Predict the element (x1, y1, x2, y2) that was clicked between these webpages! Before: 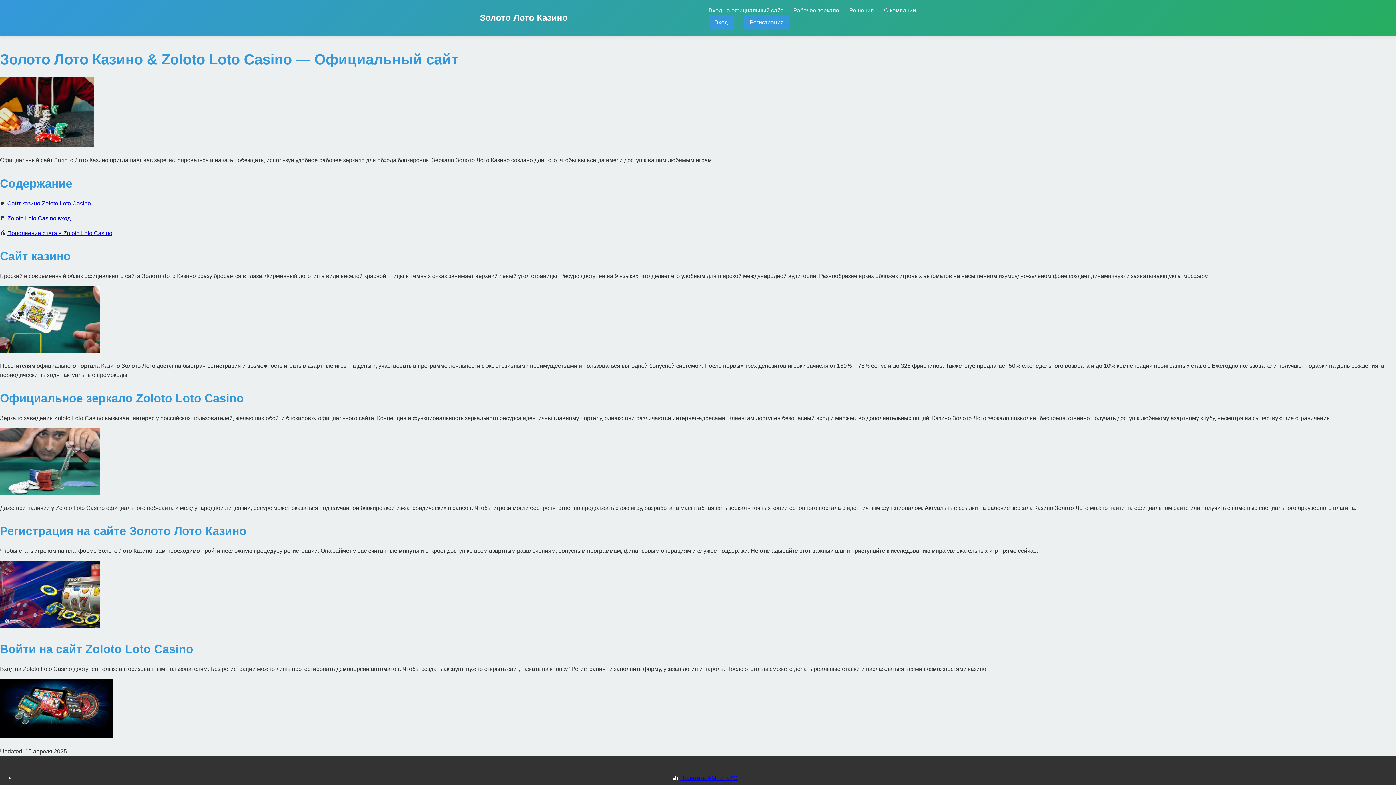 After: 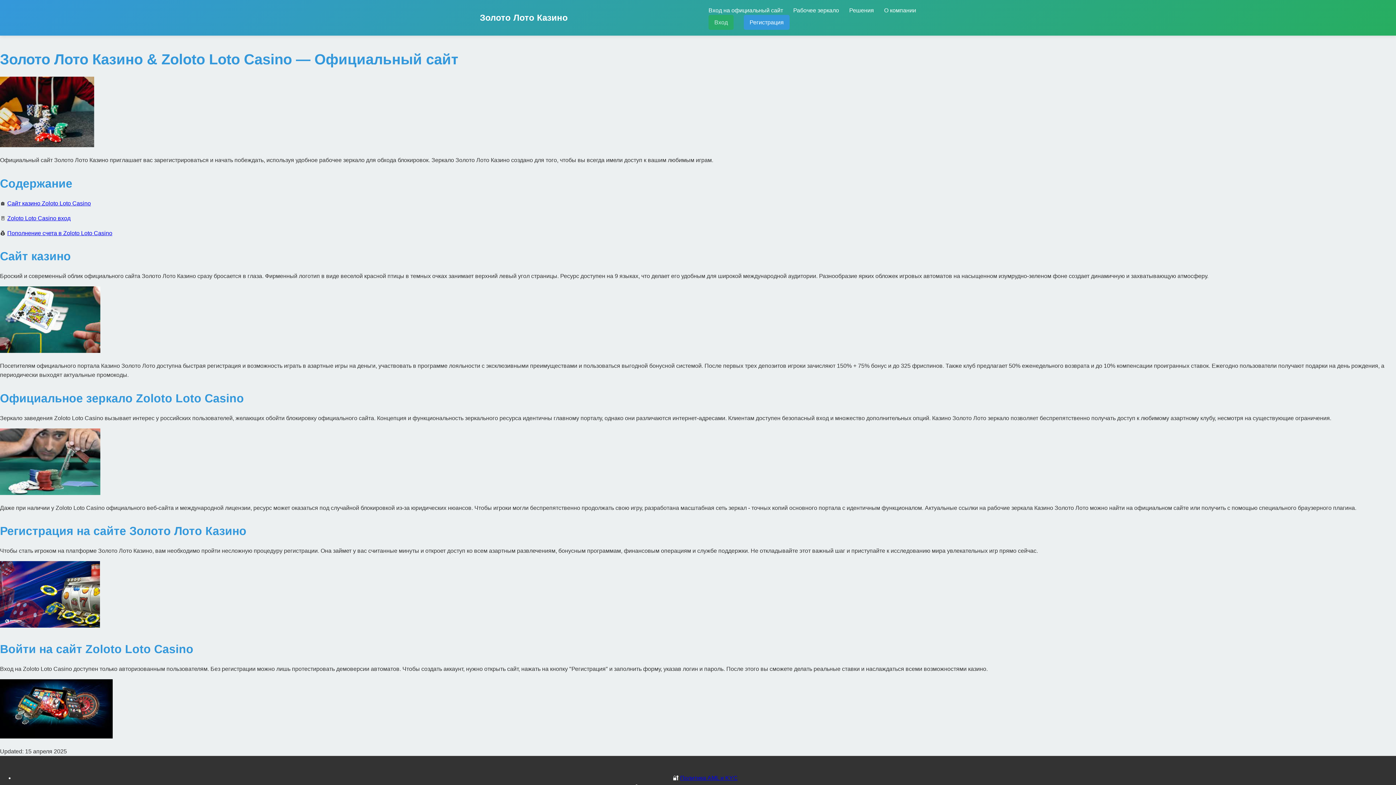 Action: bbox: (708, 14, 733, 29) label: Вход